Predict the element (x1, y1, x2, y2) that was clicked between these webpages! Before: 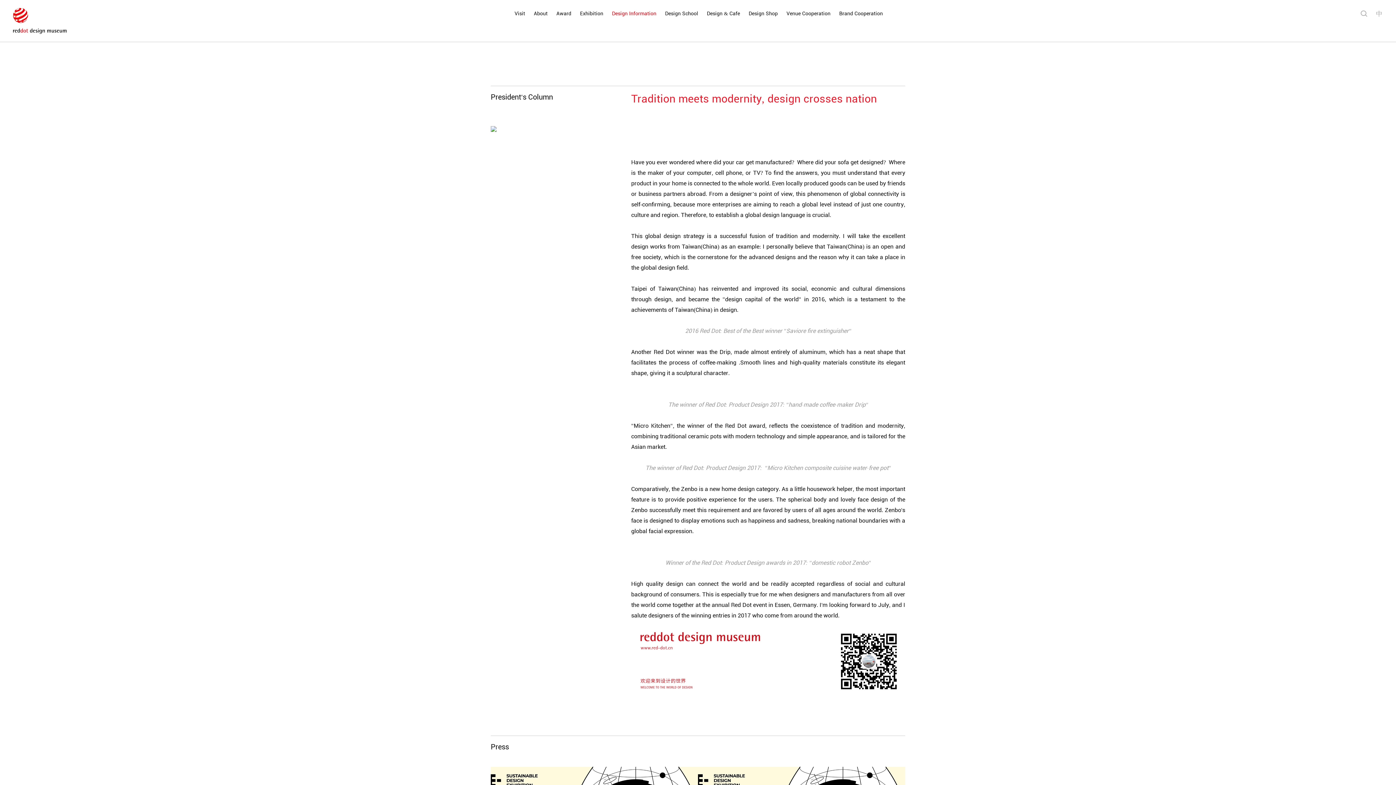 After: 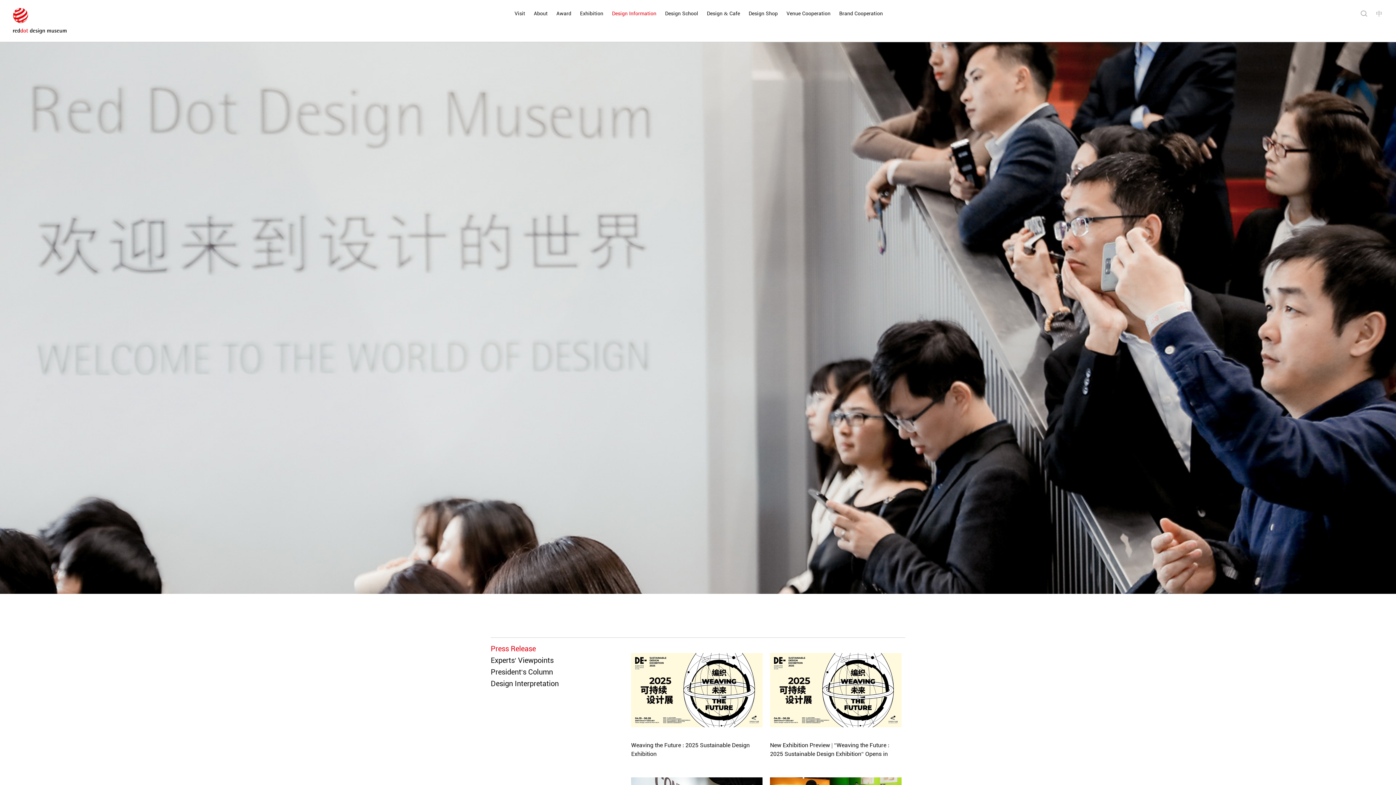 Action: bbox: (607, 0, 660, 16) label: Design Information